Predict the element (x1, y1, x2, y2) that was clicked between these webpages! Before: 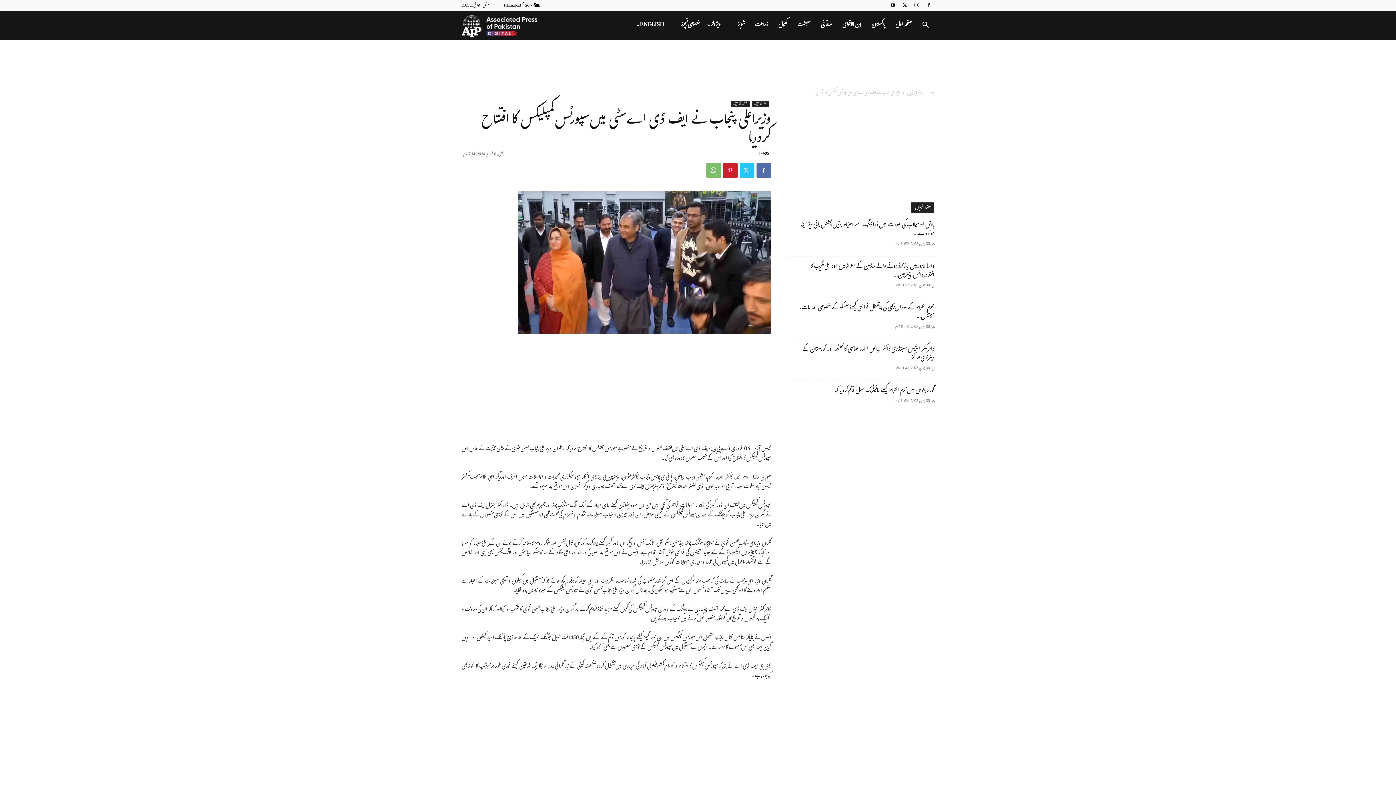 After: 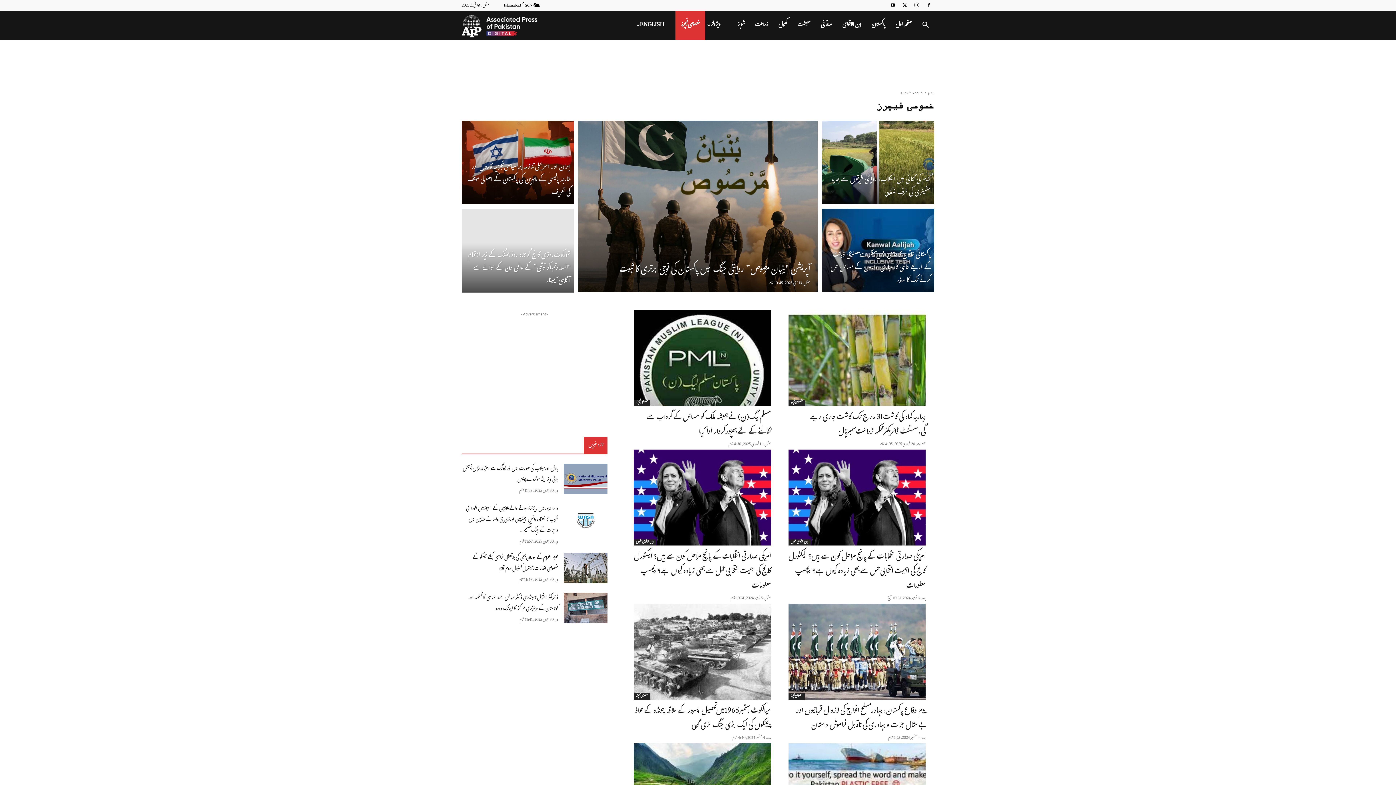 Action: label: خصوصی فیچرز bbox: (675, 10, 705, 40)